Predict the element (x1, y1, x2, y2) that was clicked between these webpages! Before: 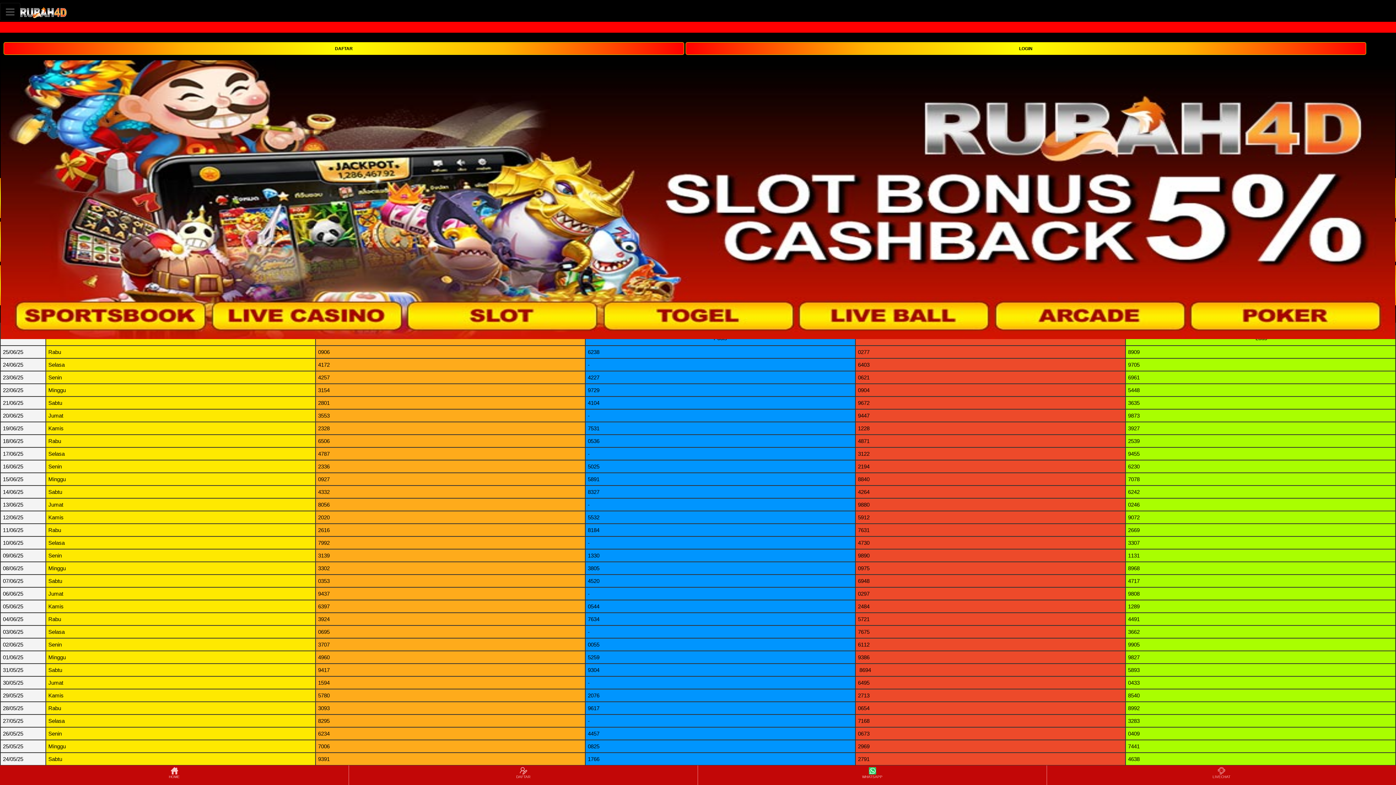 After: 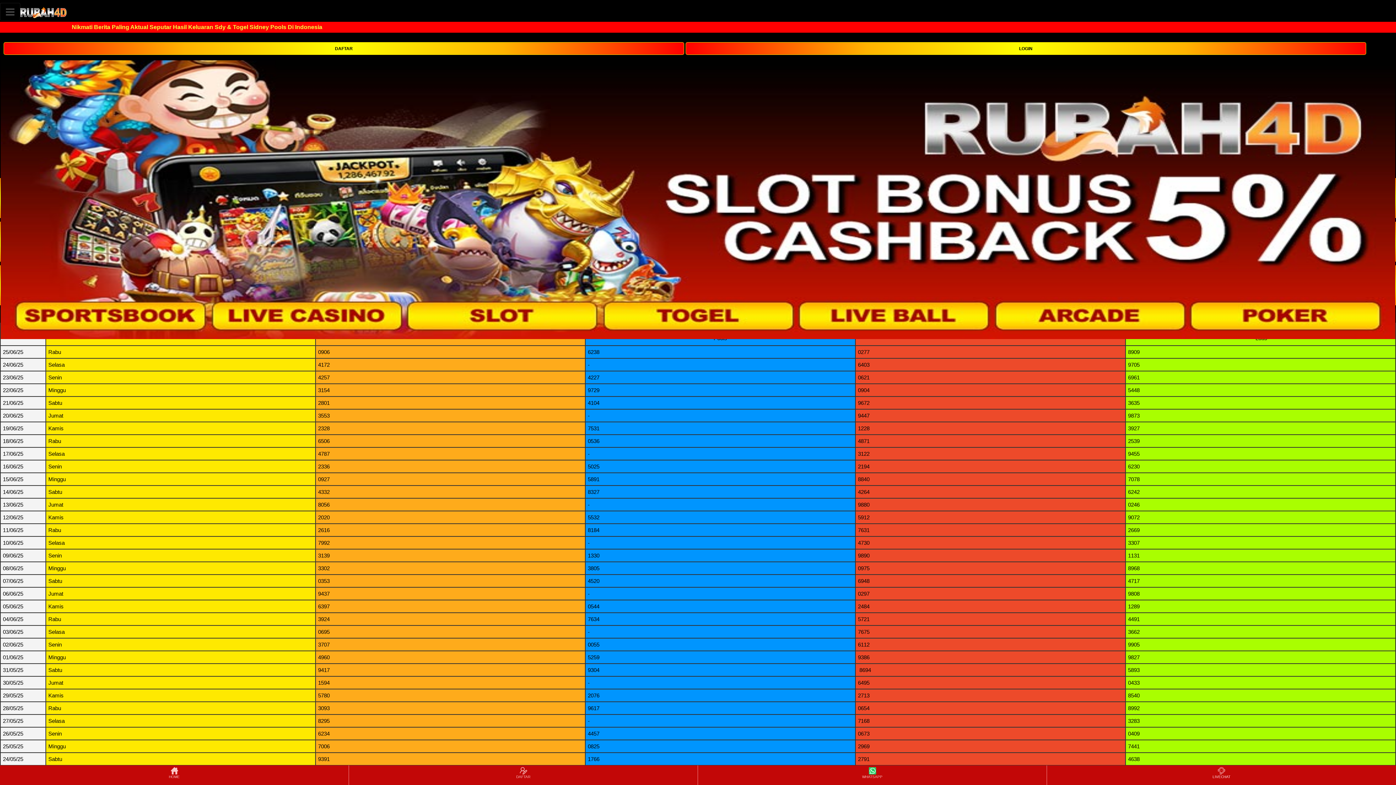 Action: label: LIVECHAT bbox: (1048, 766, 1395, 784)